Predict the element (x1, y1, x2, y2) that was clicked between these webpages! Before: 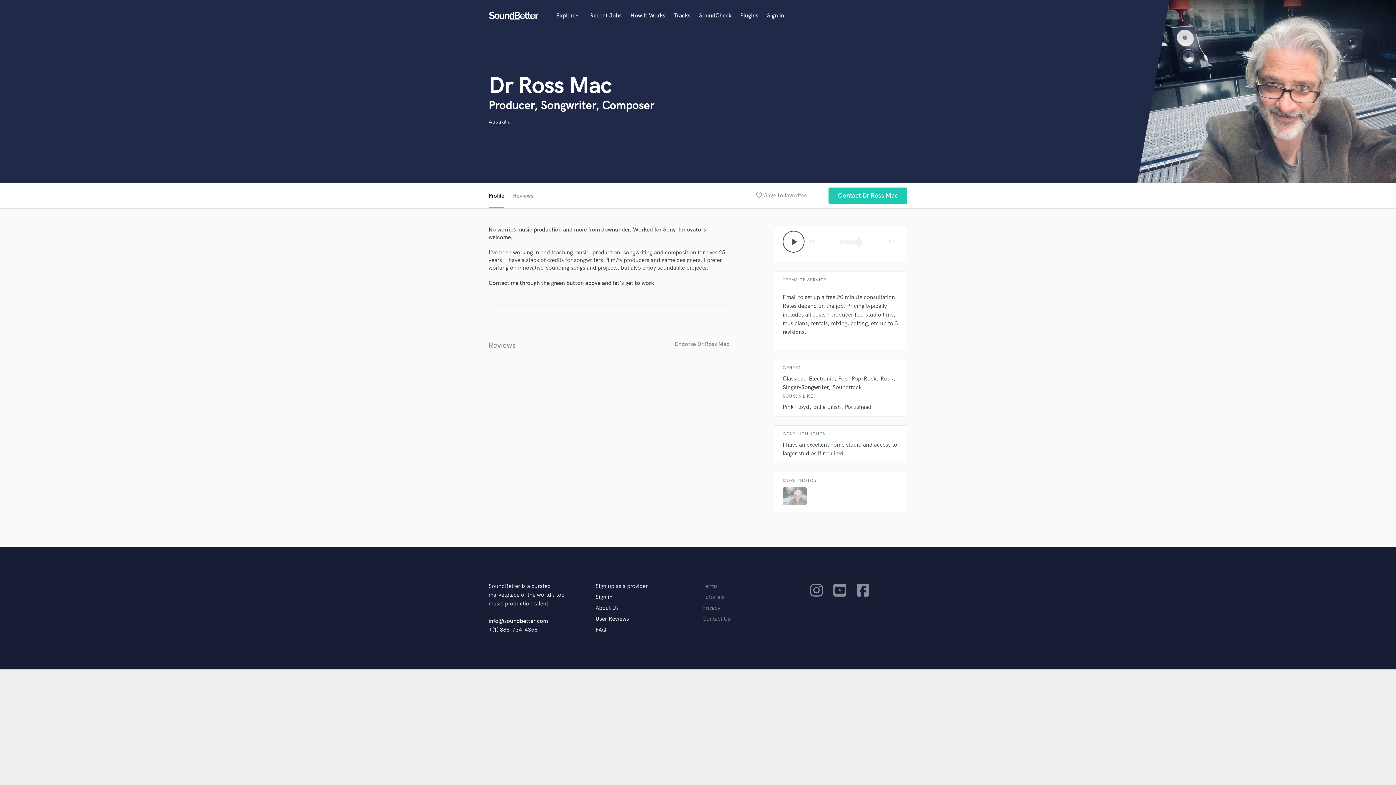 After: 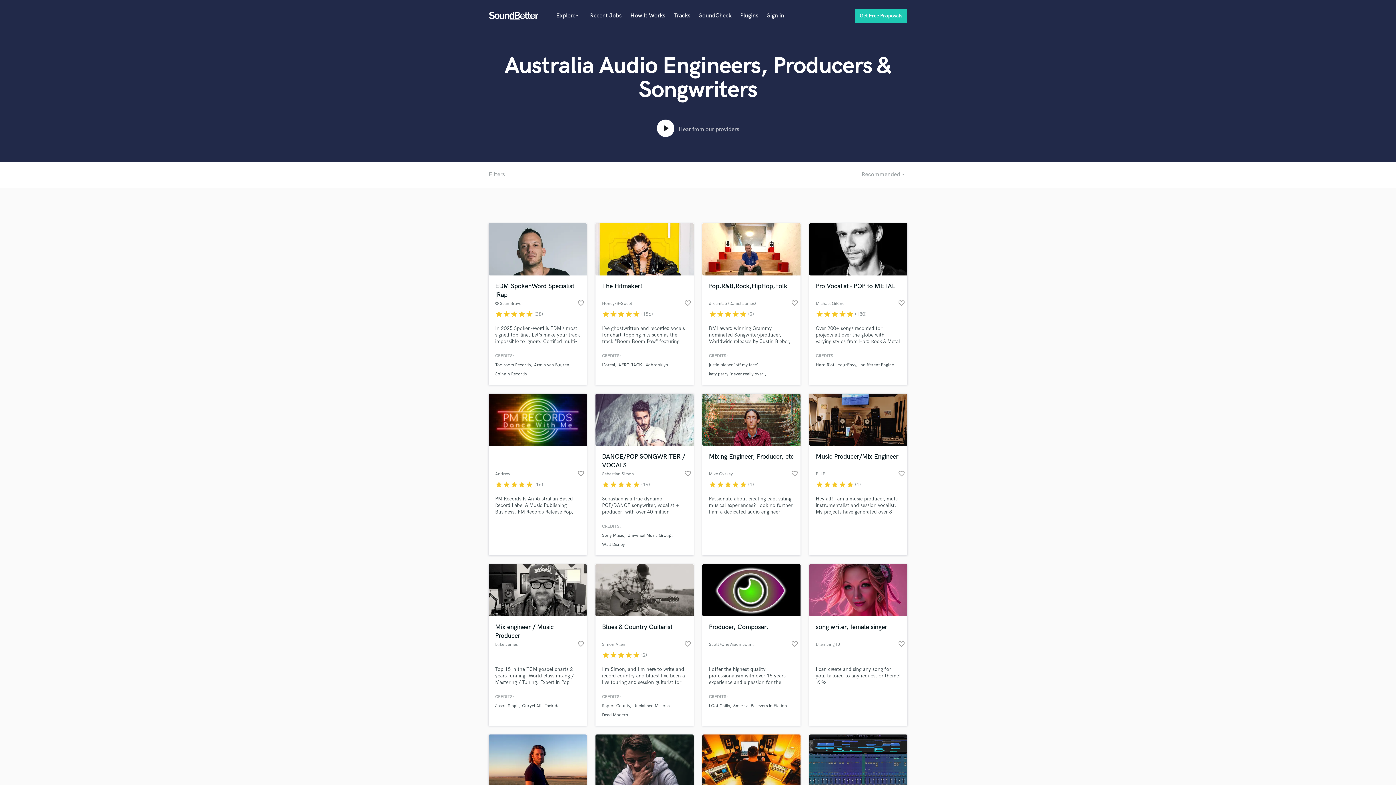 Action: label: Australia bbox: (488, 118, 510, 125)